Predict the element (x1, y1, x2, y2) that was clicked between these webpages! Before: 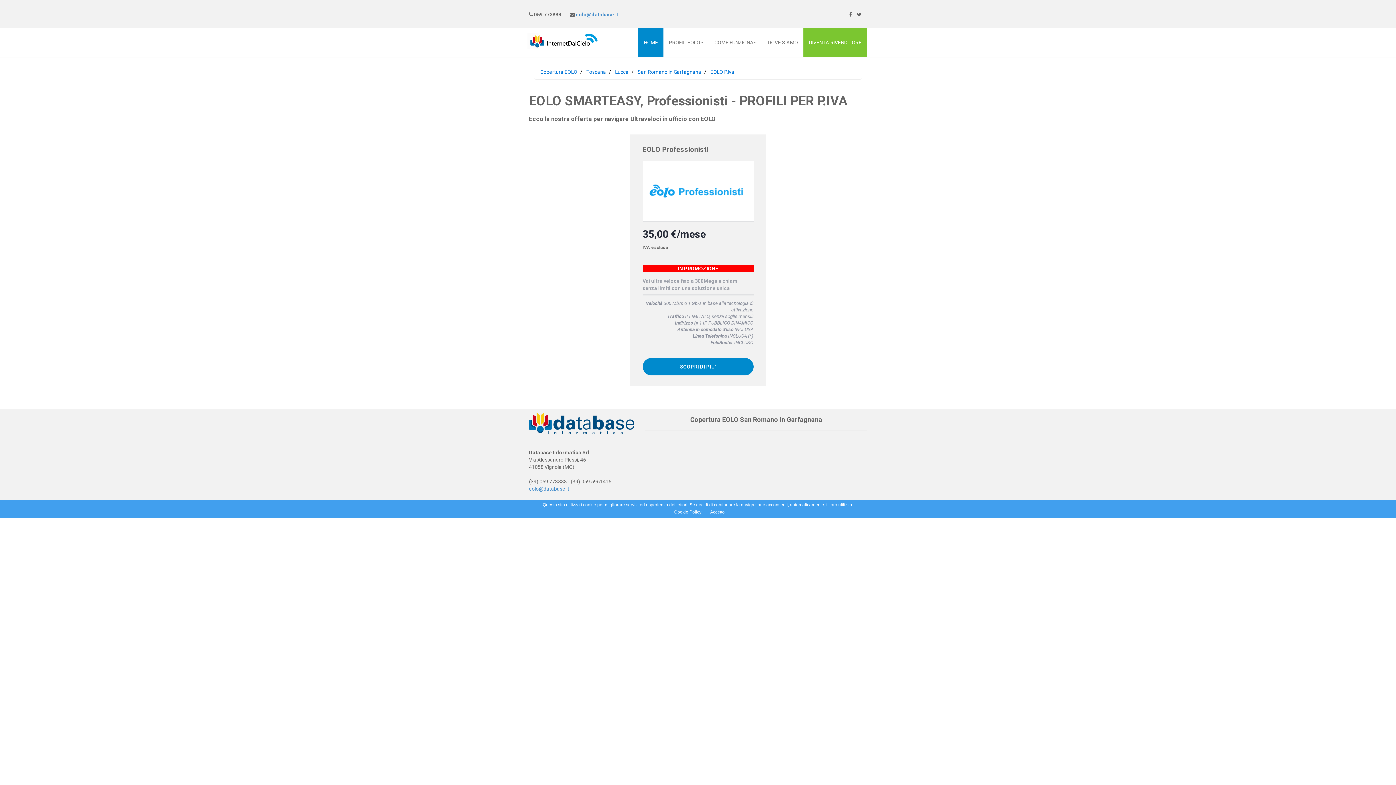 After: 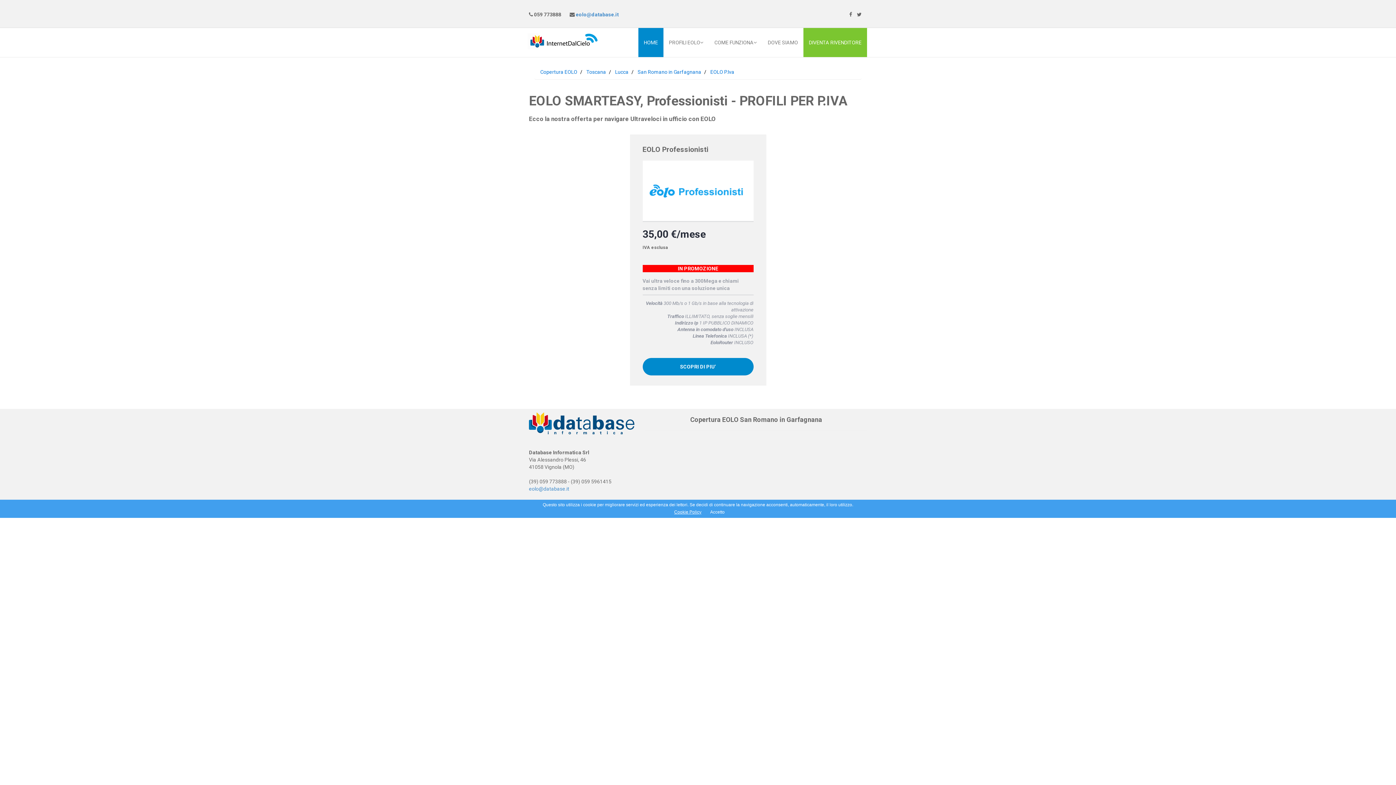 Action: bbox: (674, 509, 701, 514) label: Cookie Policy